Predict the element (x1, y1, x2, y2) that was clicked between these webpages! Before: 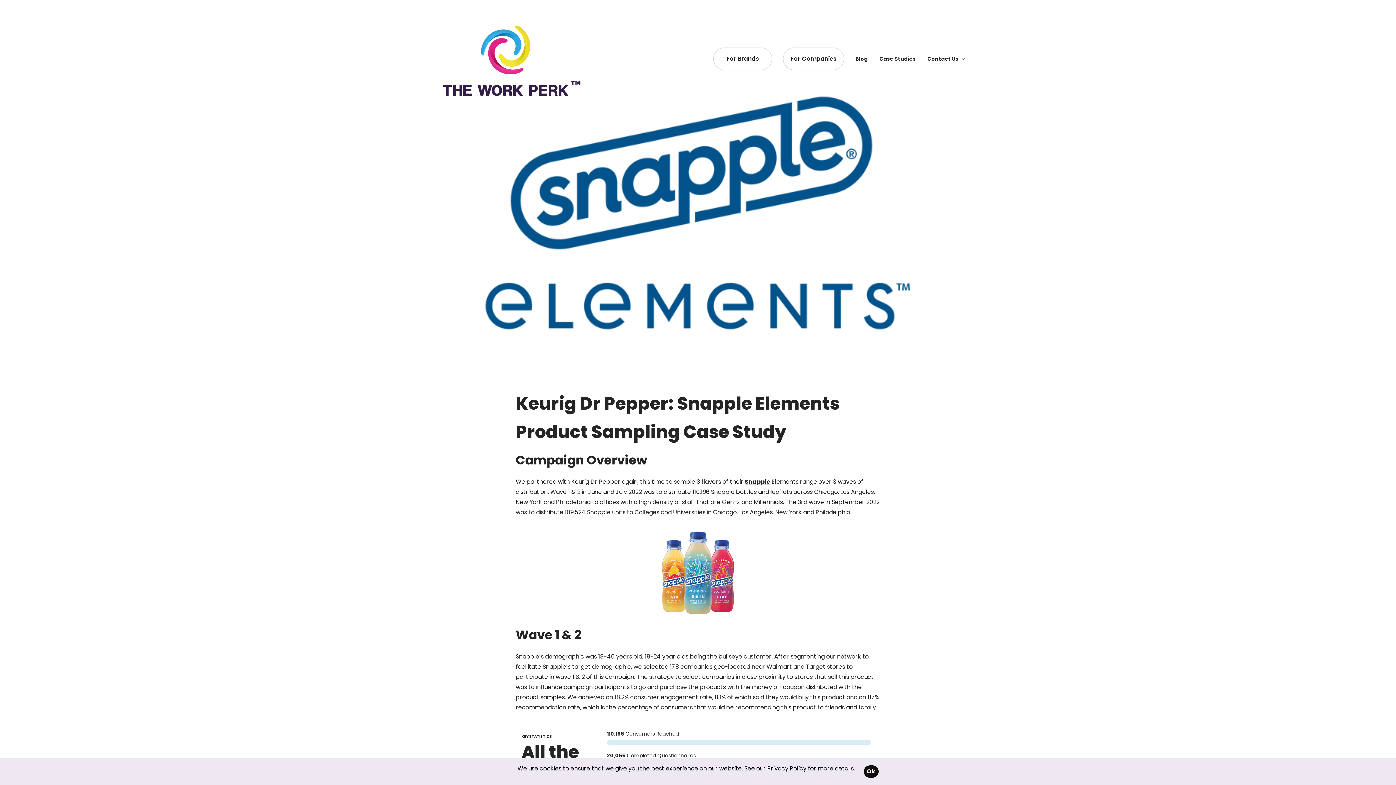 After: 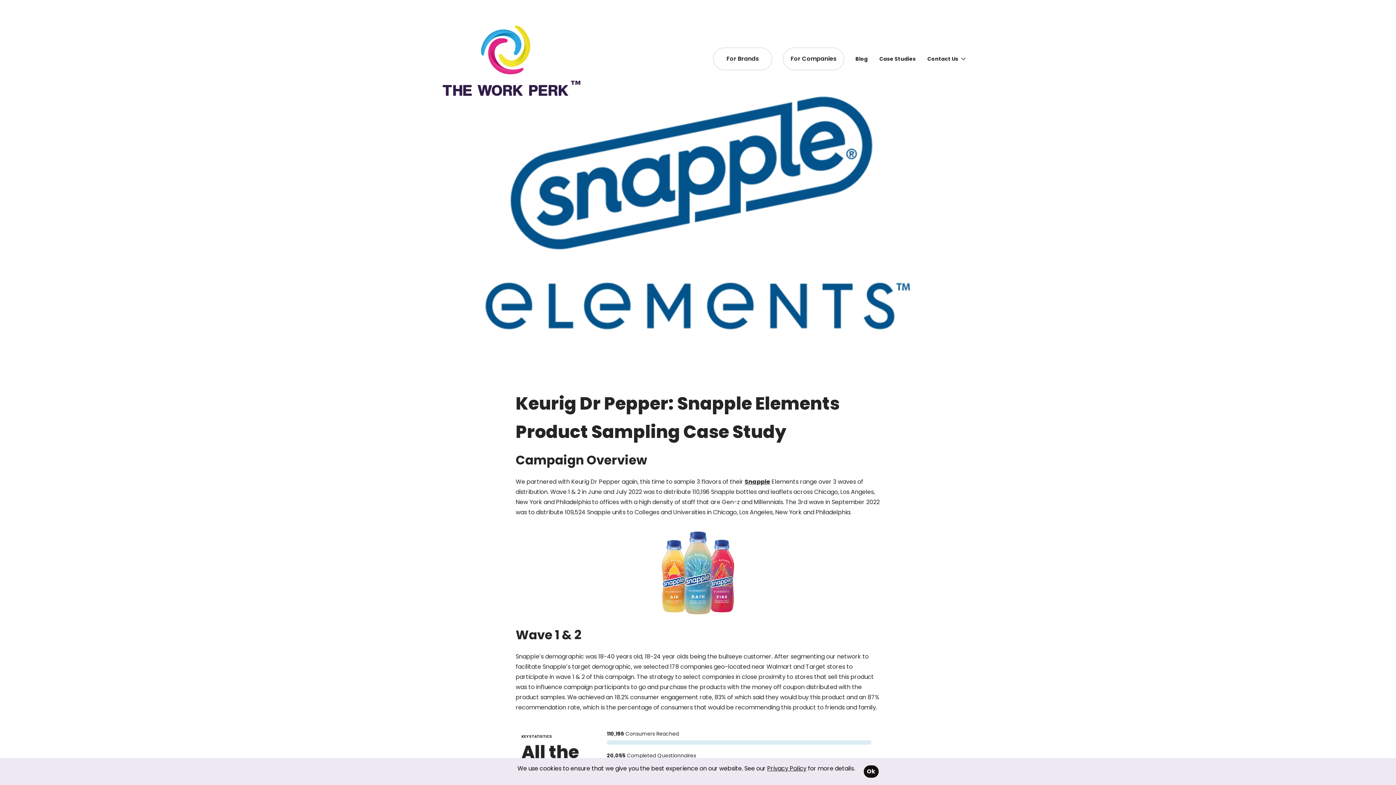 Action: label: Snapple bbox: (744, 477, 770, 486)